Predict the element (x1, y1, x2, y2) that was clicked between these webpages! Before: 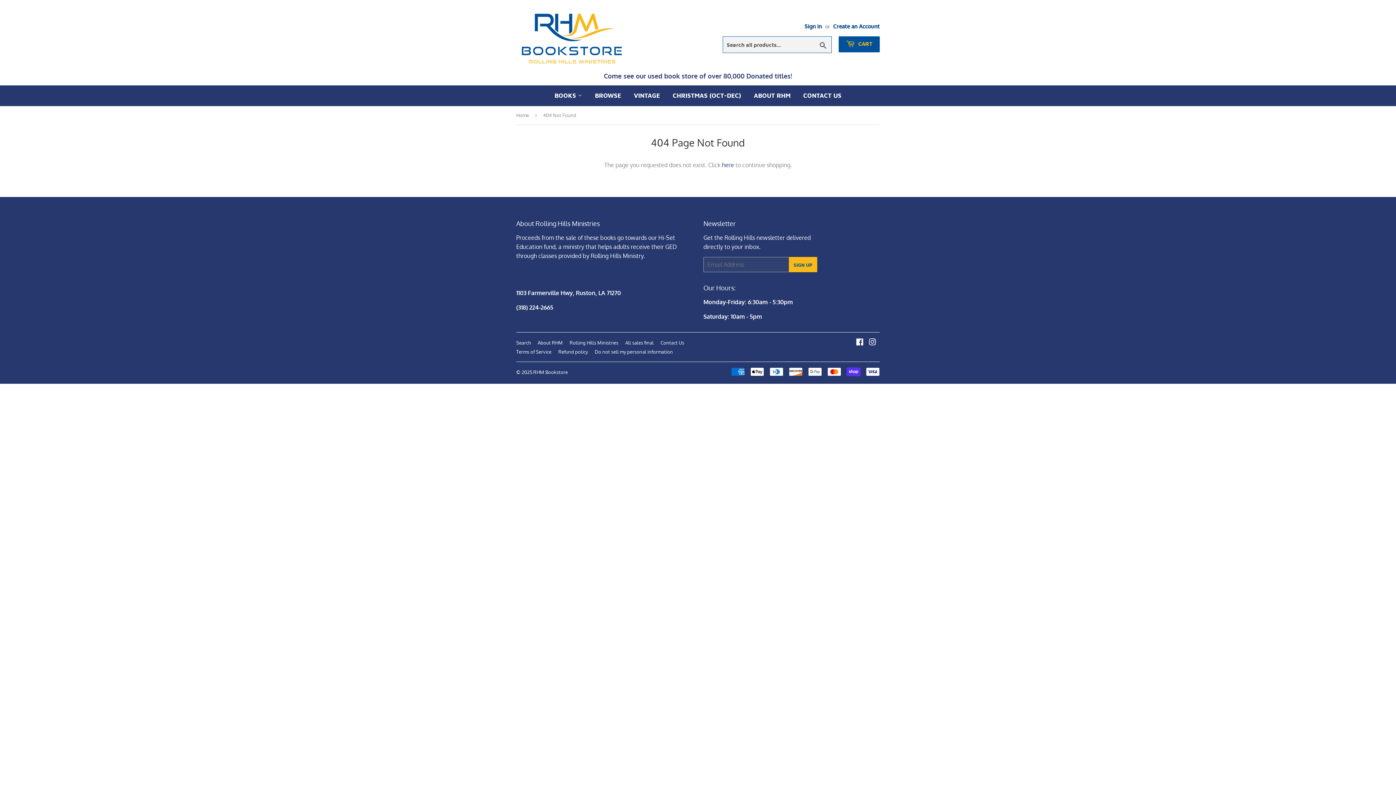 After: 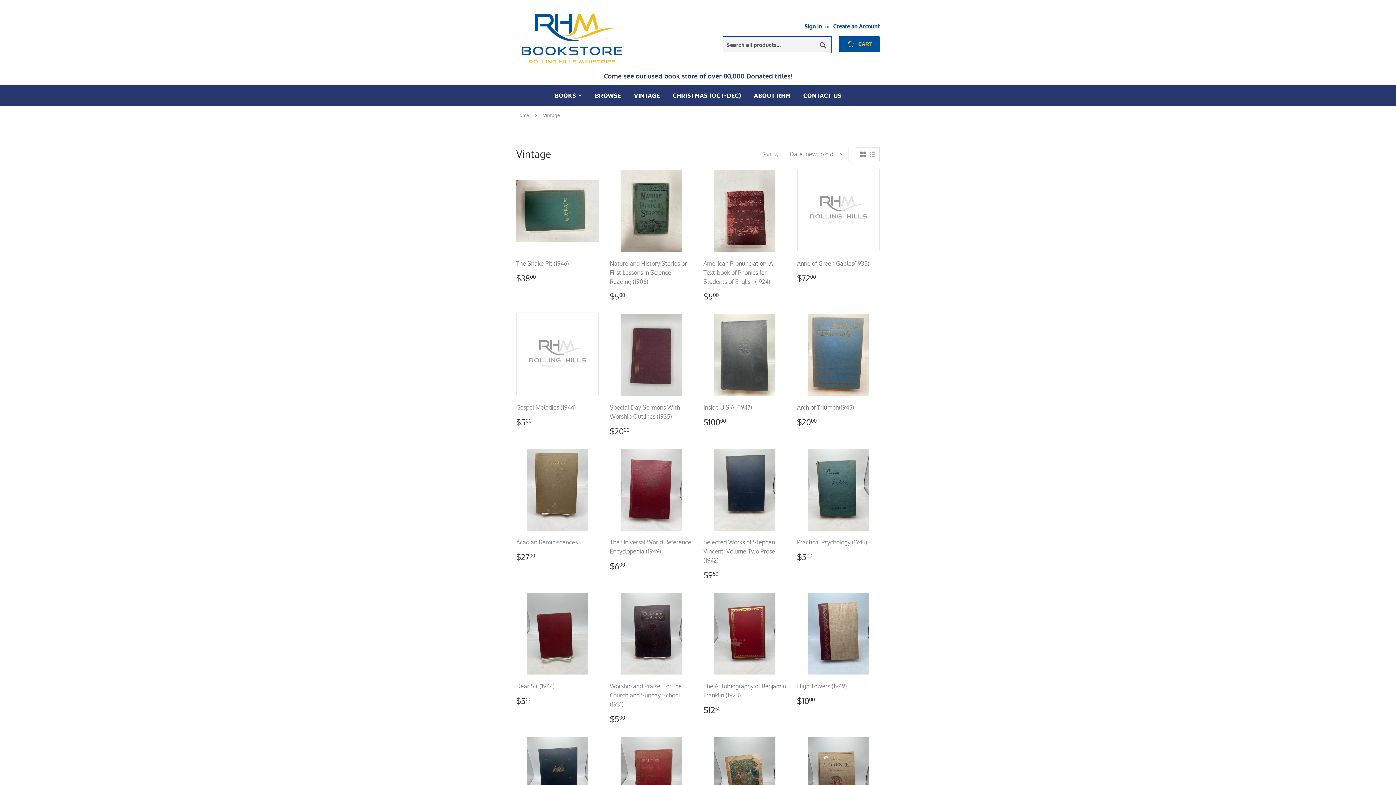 Action: bbox: (628, 85, 665, 106) label: VINTAGE